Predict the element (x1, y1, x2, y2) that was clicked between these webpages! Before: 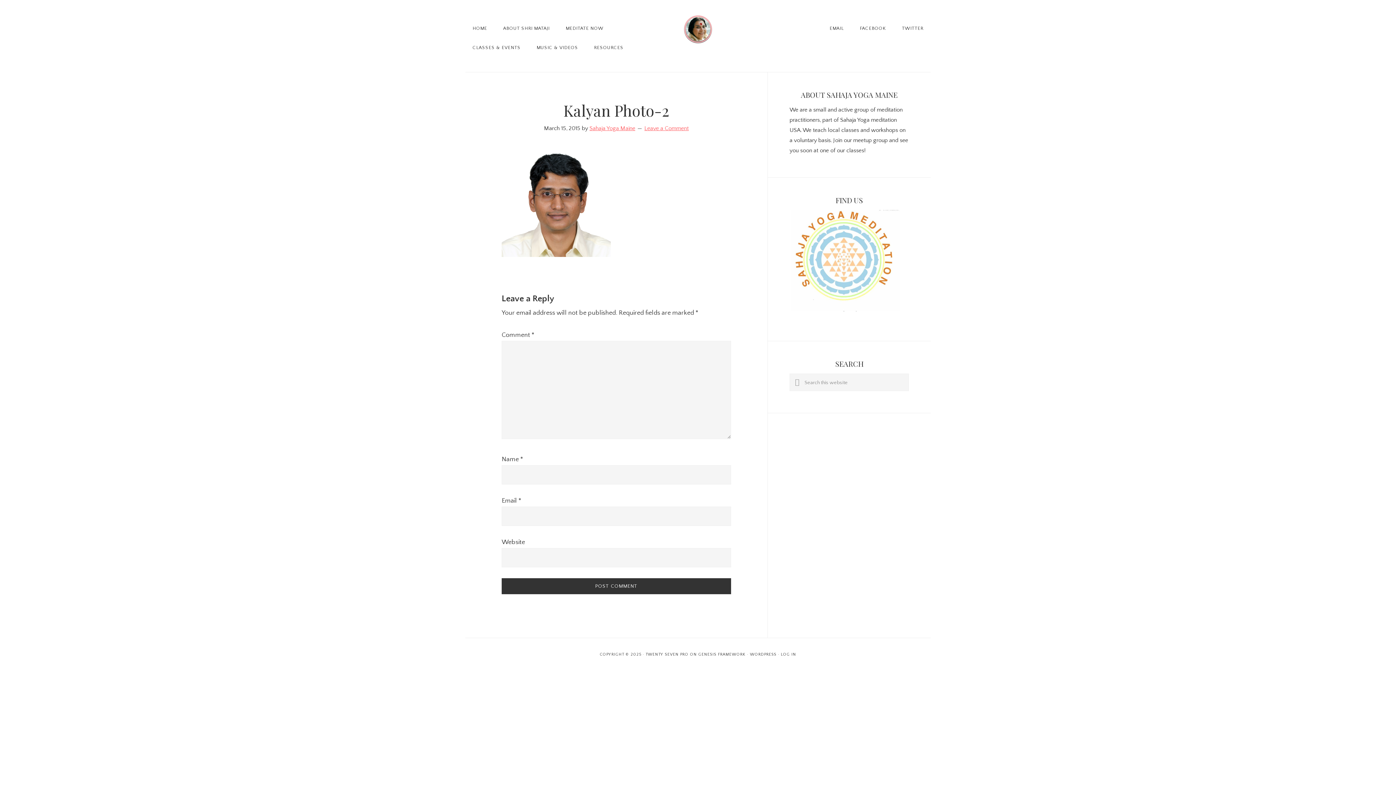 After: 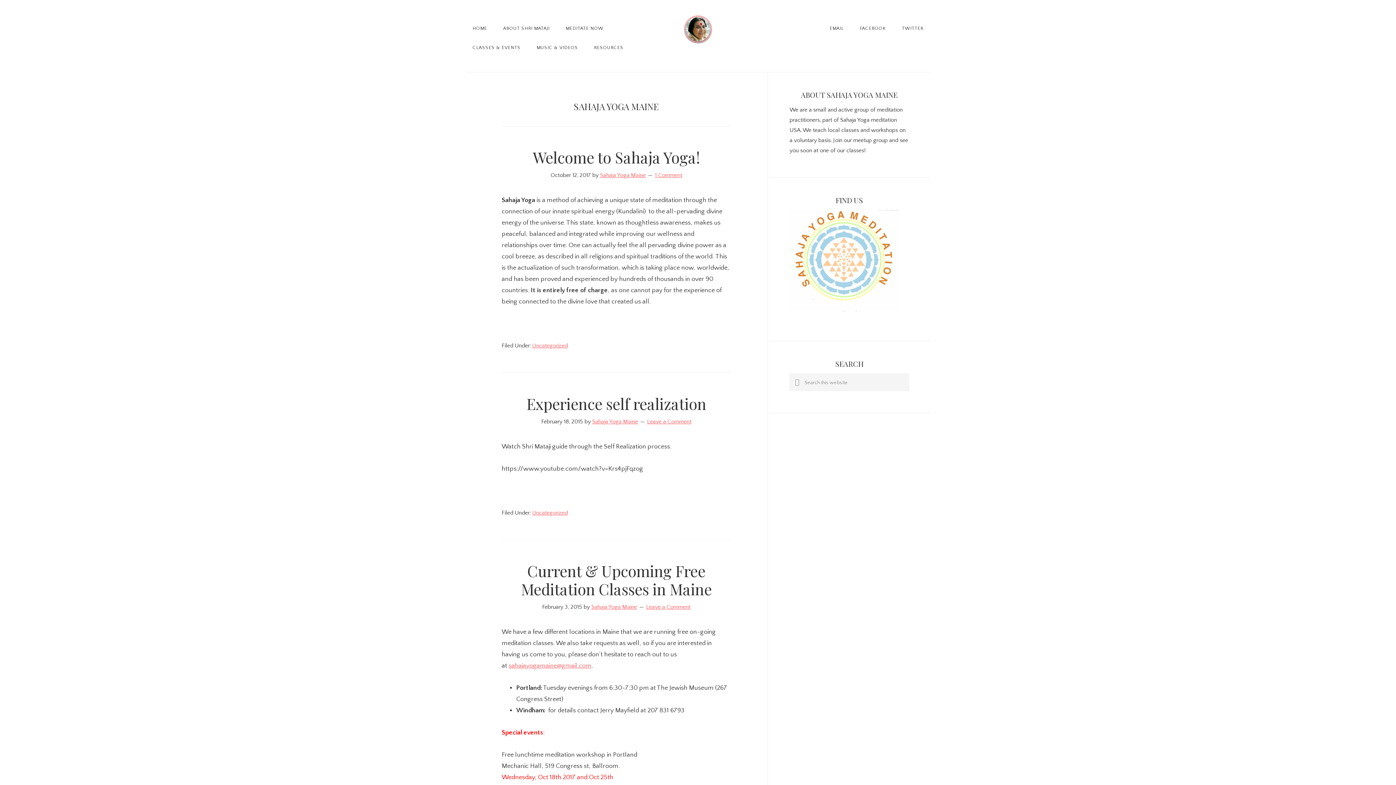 Action: label: Sahaja Yoga Maine bbox: (589, 125, 635, 131)